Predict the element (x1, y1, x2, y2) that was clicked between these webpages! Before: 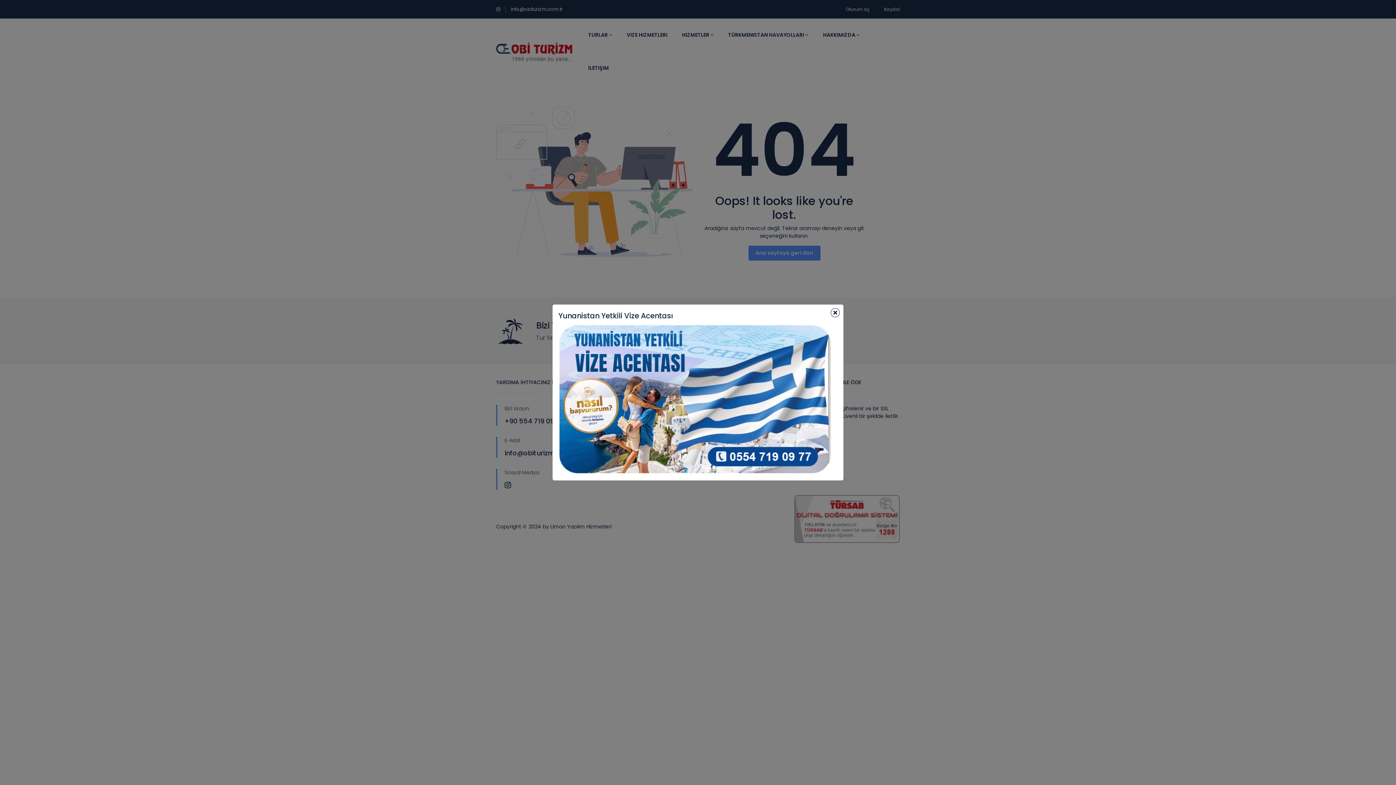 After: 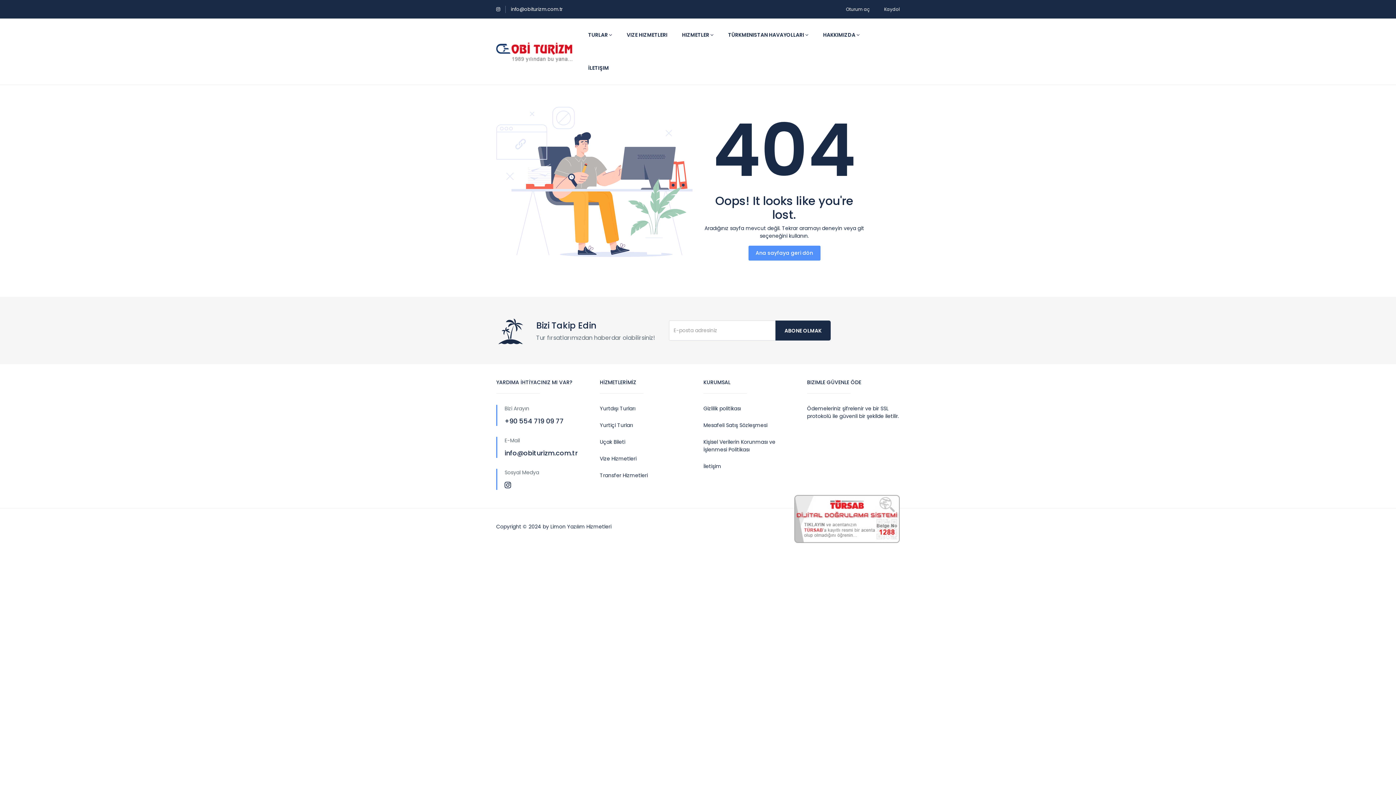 Action: bbox: (830, 308, 840, 317) label: Close